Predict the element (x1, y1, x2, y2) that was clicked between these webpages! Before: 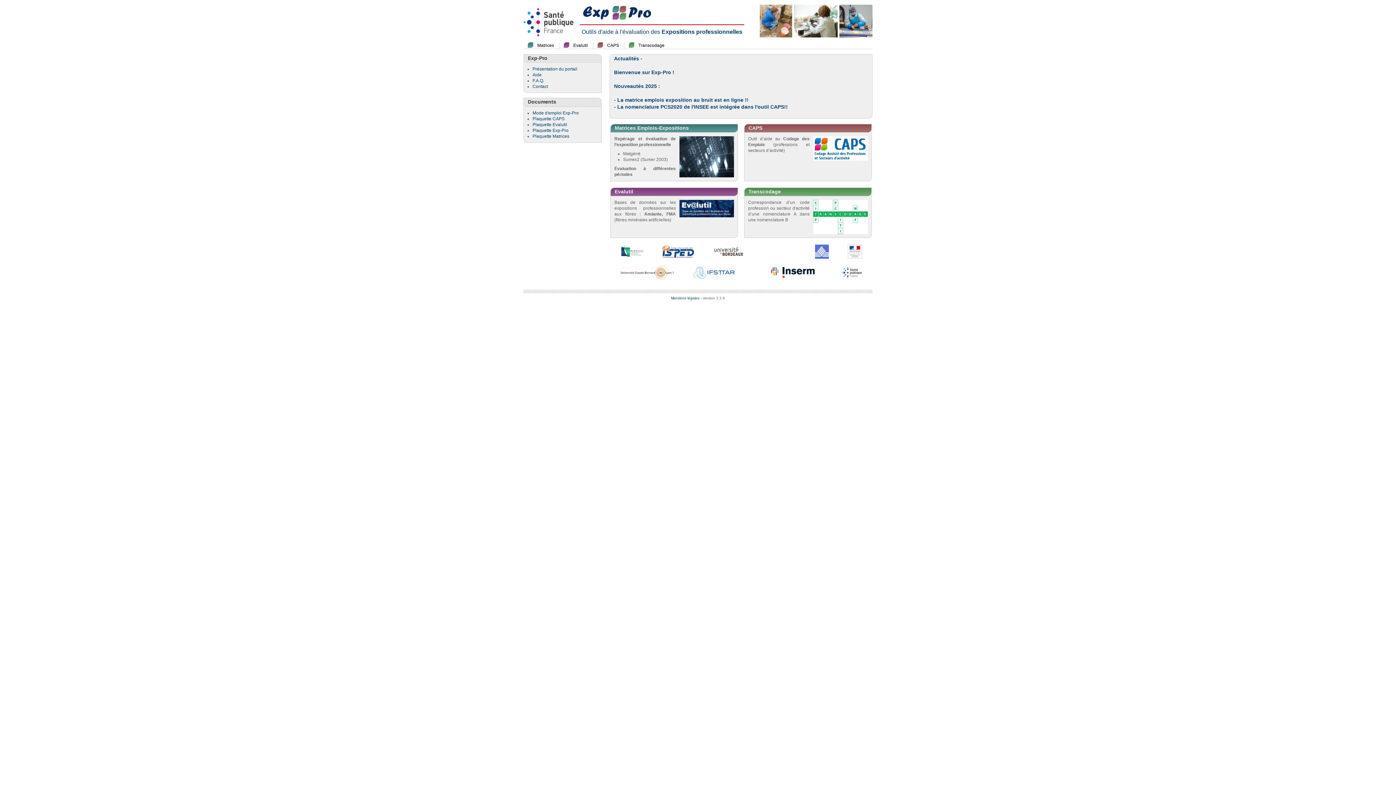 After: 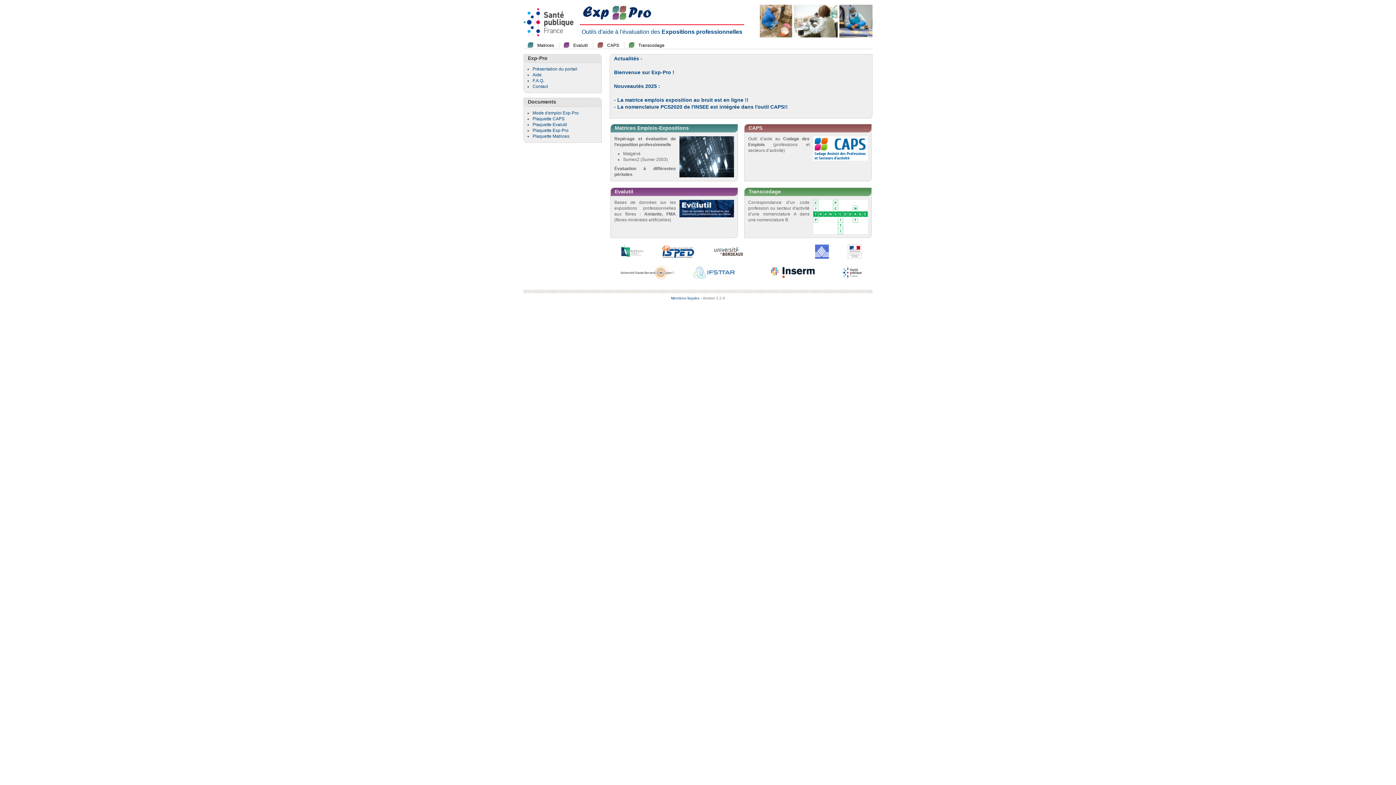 Action: bbox: (805, 248, 838, 254)